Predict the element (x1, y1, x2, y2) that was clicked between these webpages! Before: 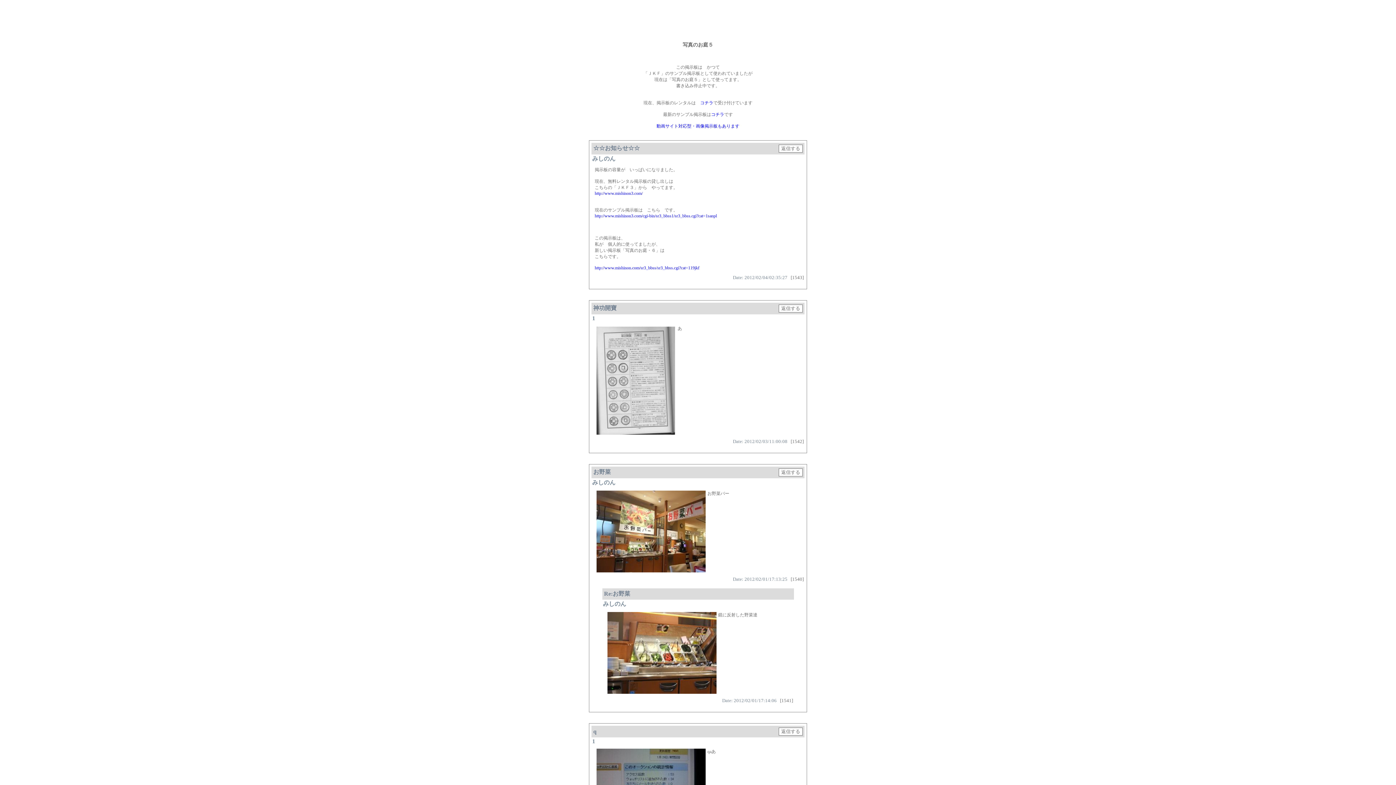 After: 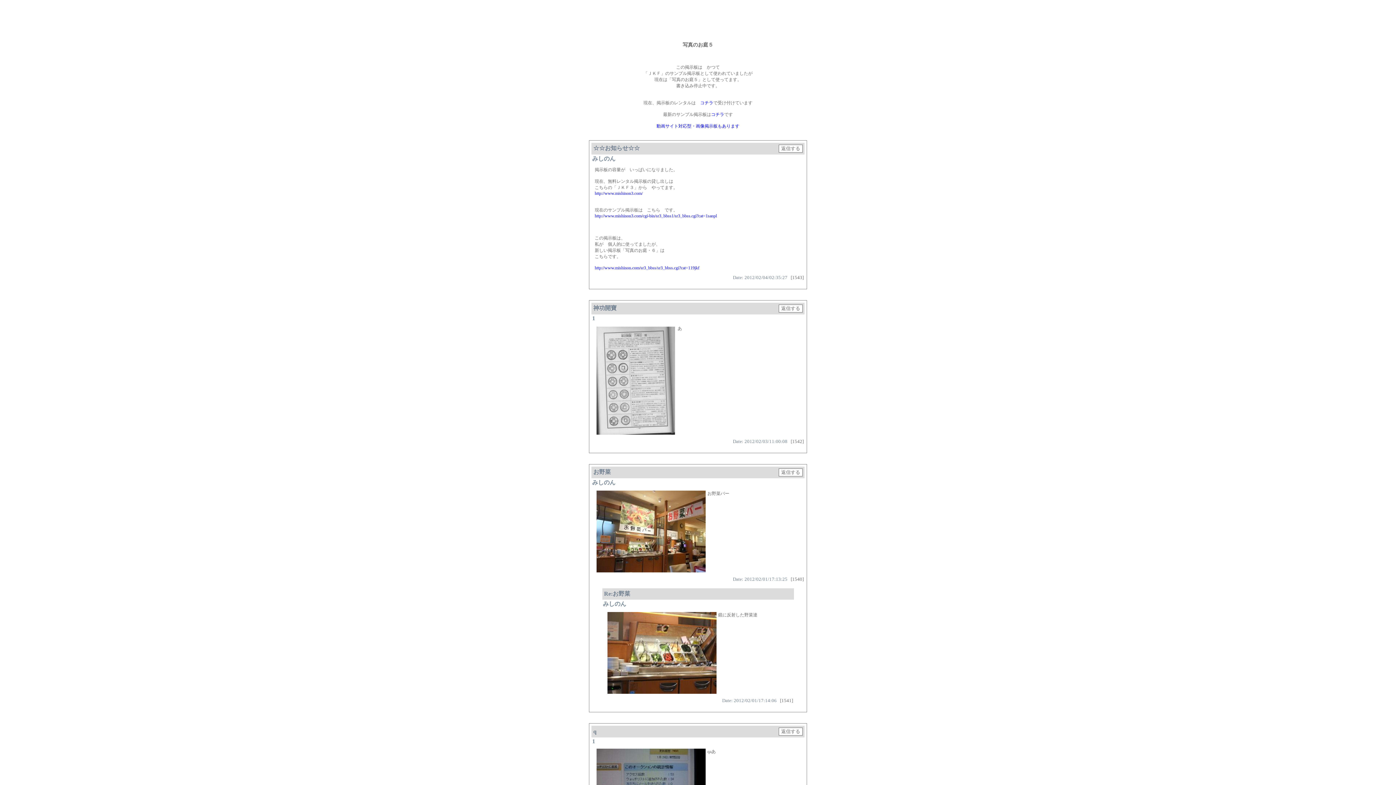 Action: bbox: (594, 190, 642, 196) label: http://www.mishinon3.com/